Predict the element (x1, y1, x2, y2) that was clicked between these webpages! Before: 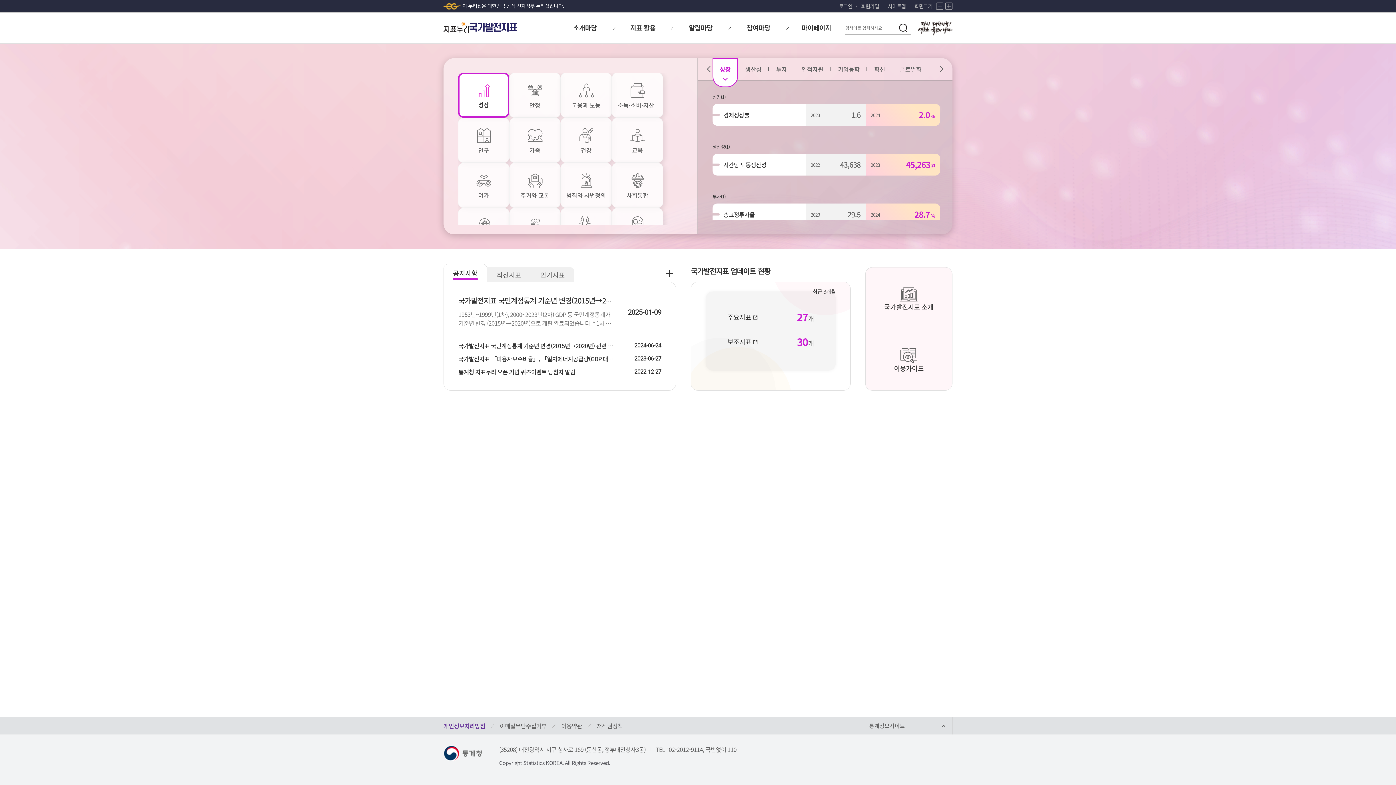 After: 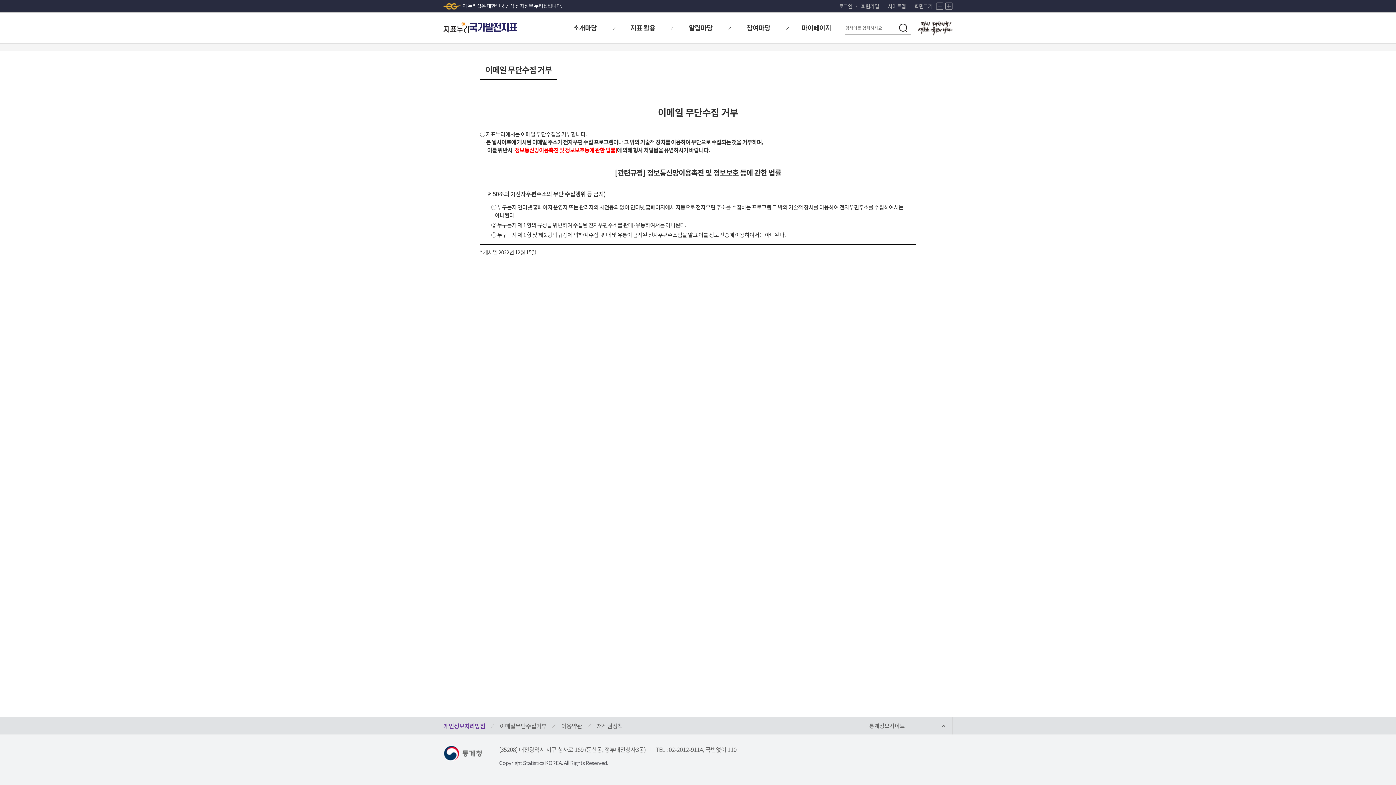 Action: label: 이메일무단수집거부 bbox: (499, 721, 546, 730)